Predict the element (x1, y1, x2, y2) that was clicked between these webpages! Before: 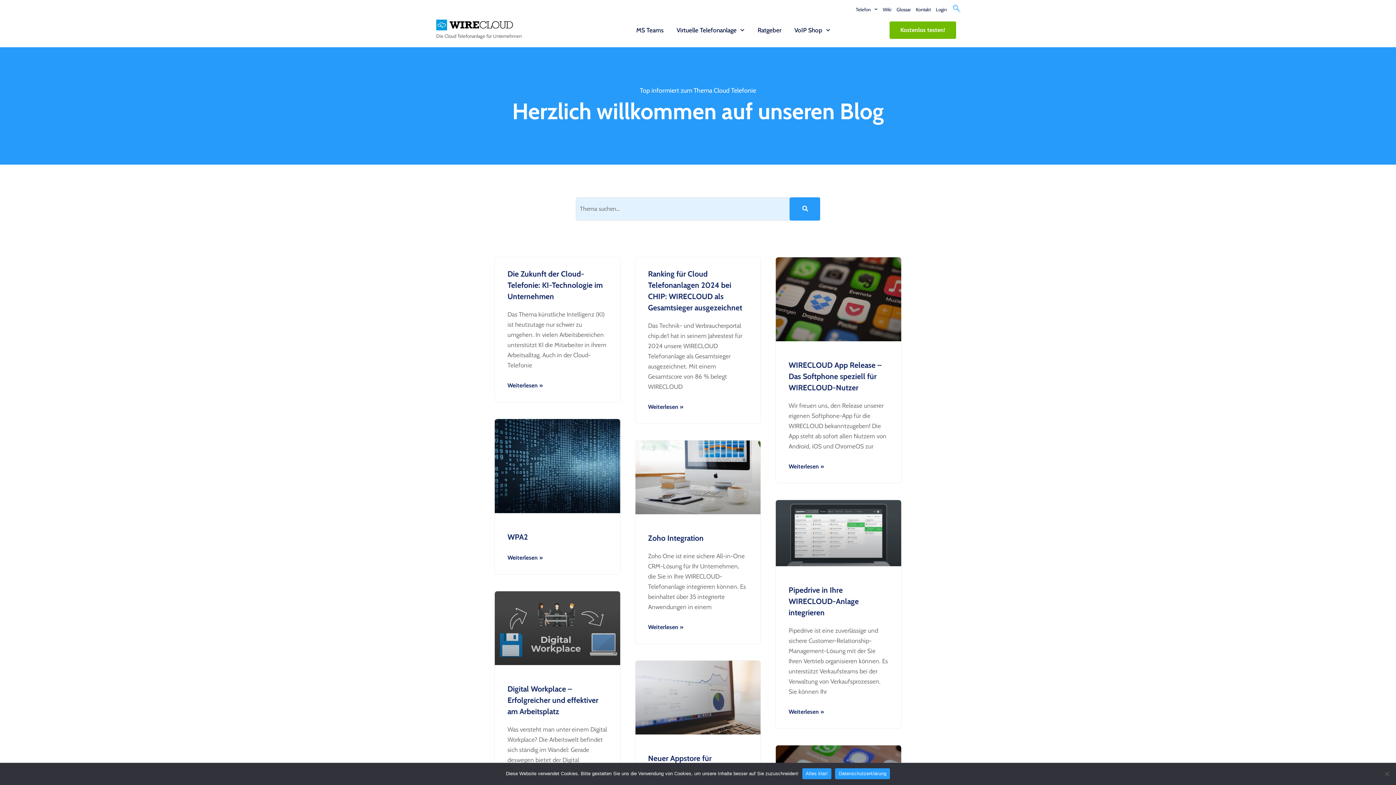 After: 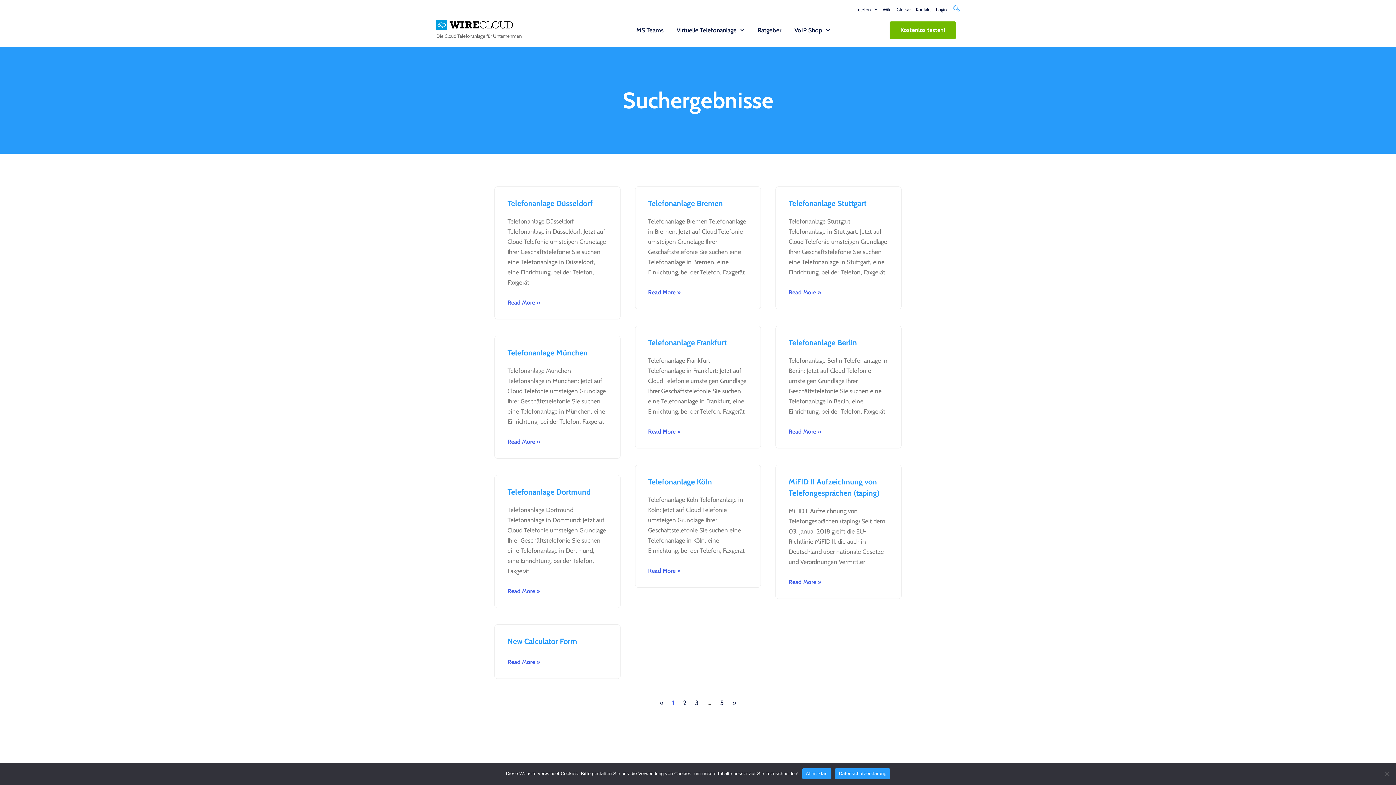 Action: bbox: (789, 197, 820, 220)